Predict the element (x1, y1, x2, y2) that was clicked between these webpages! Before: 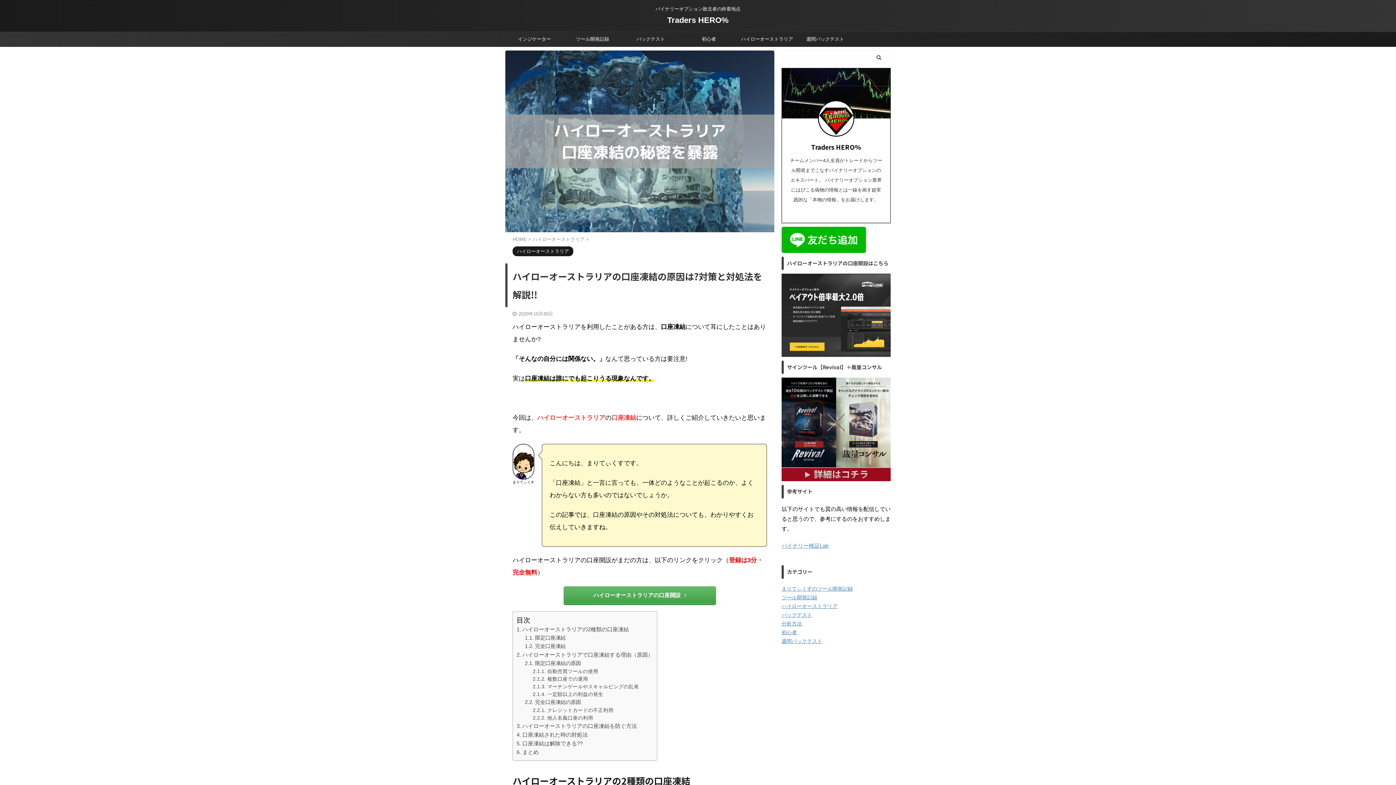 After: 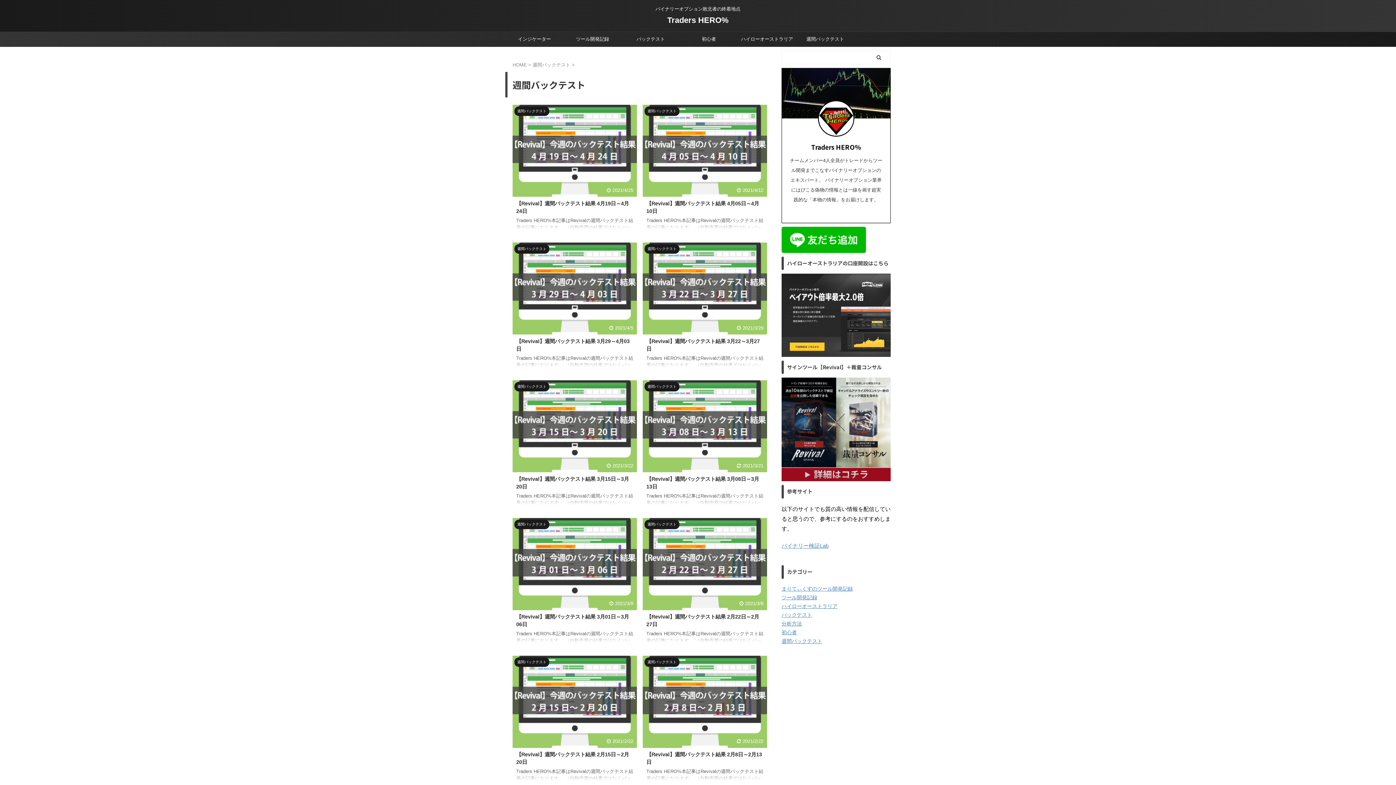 Action: bbox: (781, 638, 822, 644) label: 週間バックテスト